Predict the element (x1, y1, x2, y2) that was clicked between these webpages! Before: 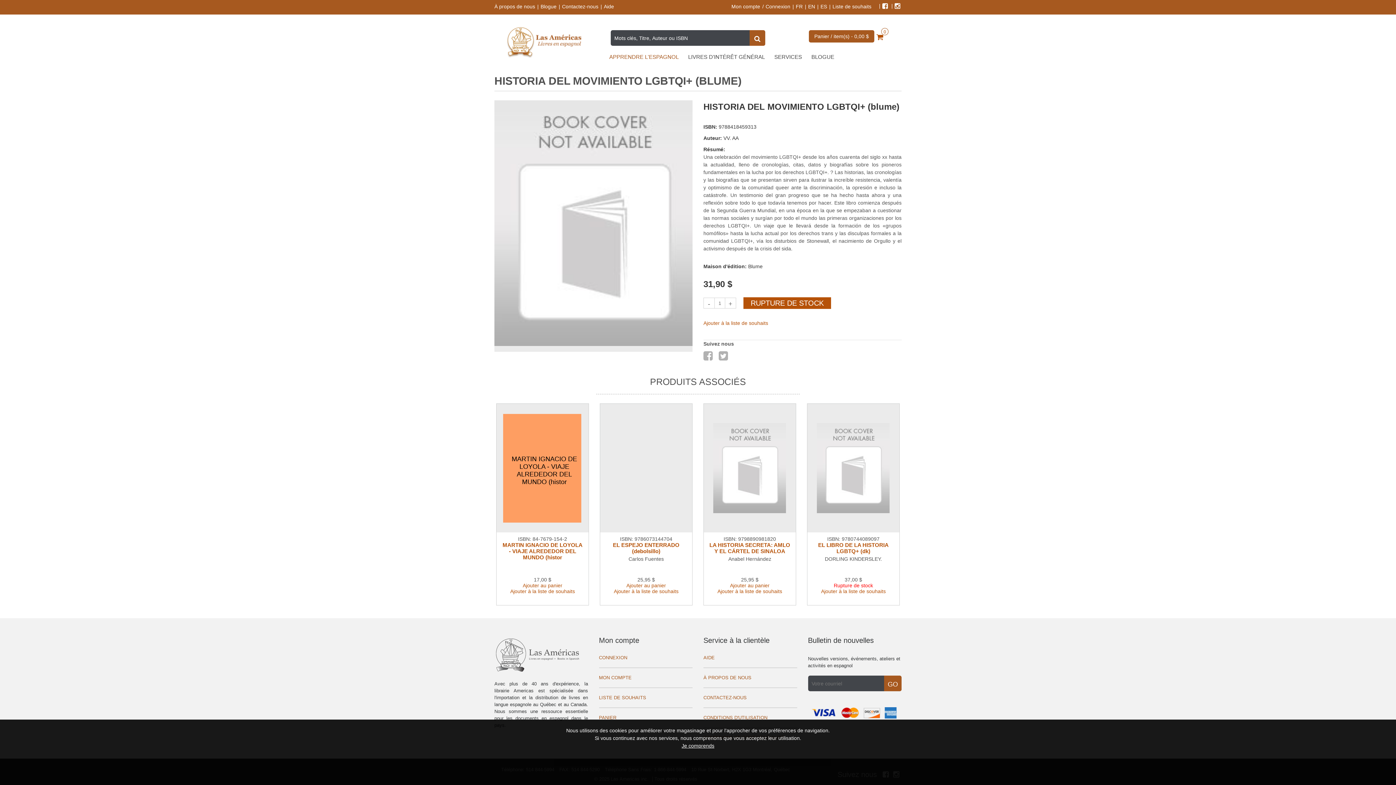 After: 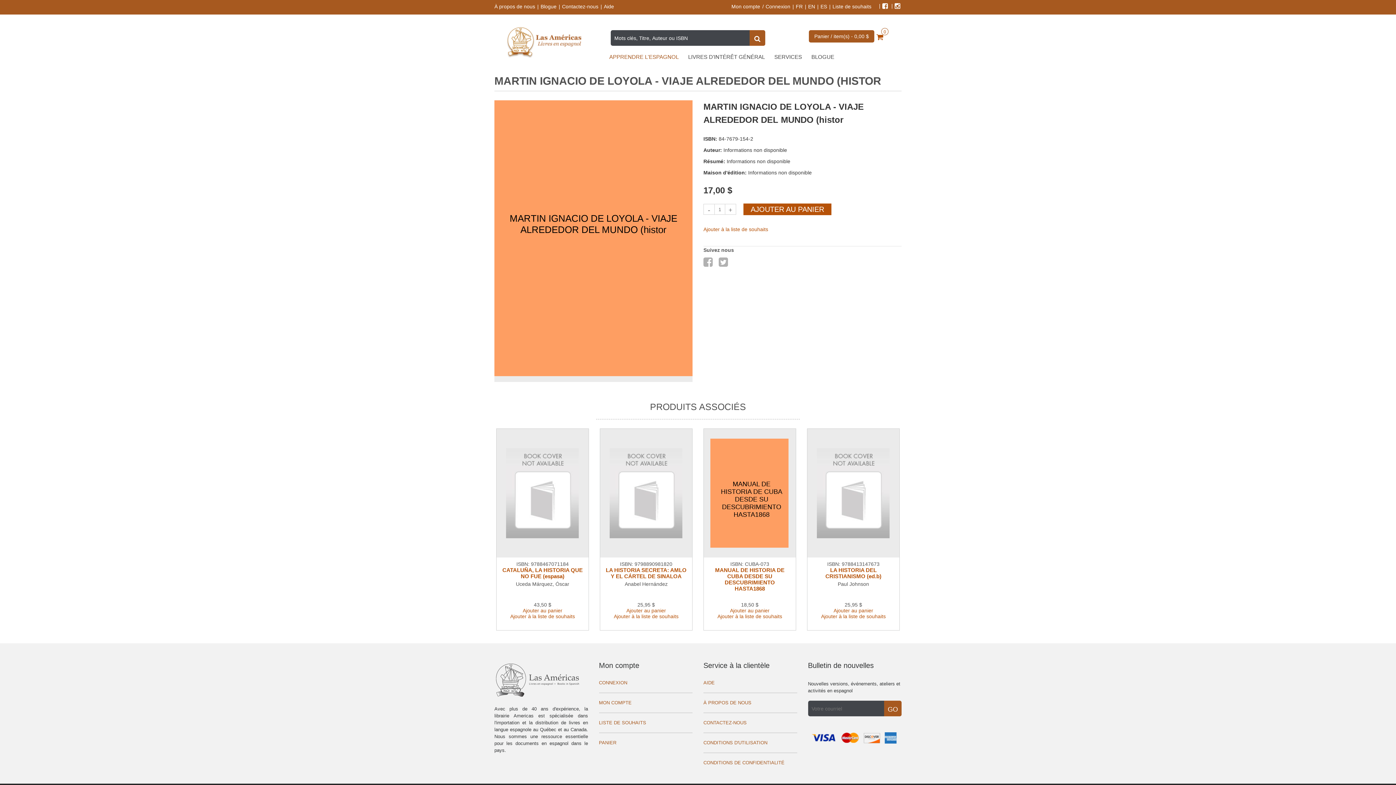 Action: label: MARTIN IGNACIO DE LOYOLA - VIAJE ALREDEDOR DEL MUNDO (histor bbox: (502, 542, 582, 560)